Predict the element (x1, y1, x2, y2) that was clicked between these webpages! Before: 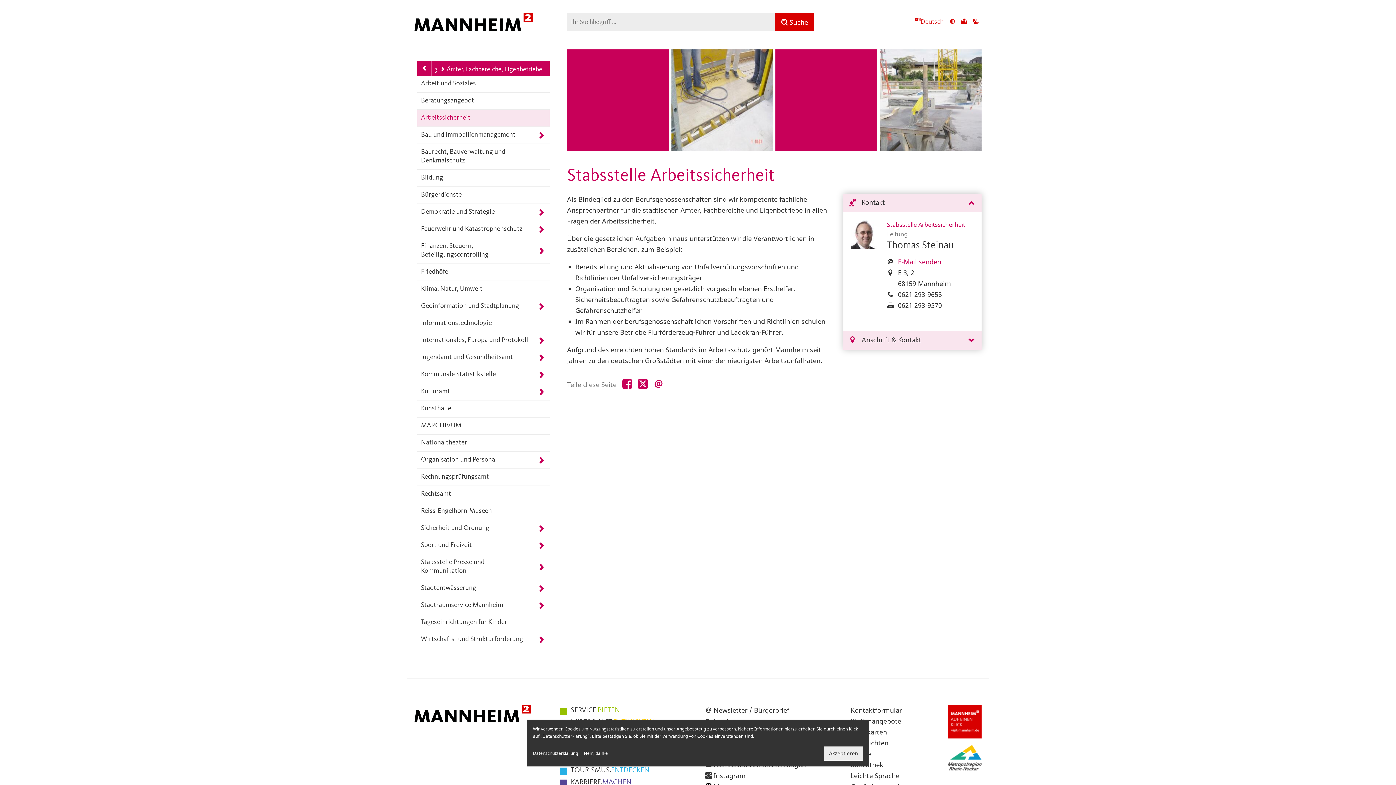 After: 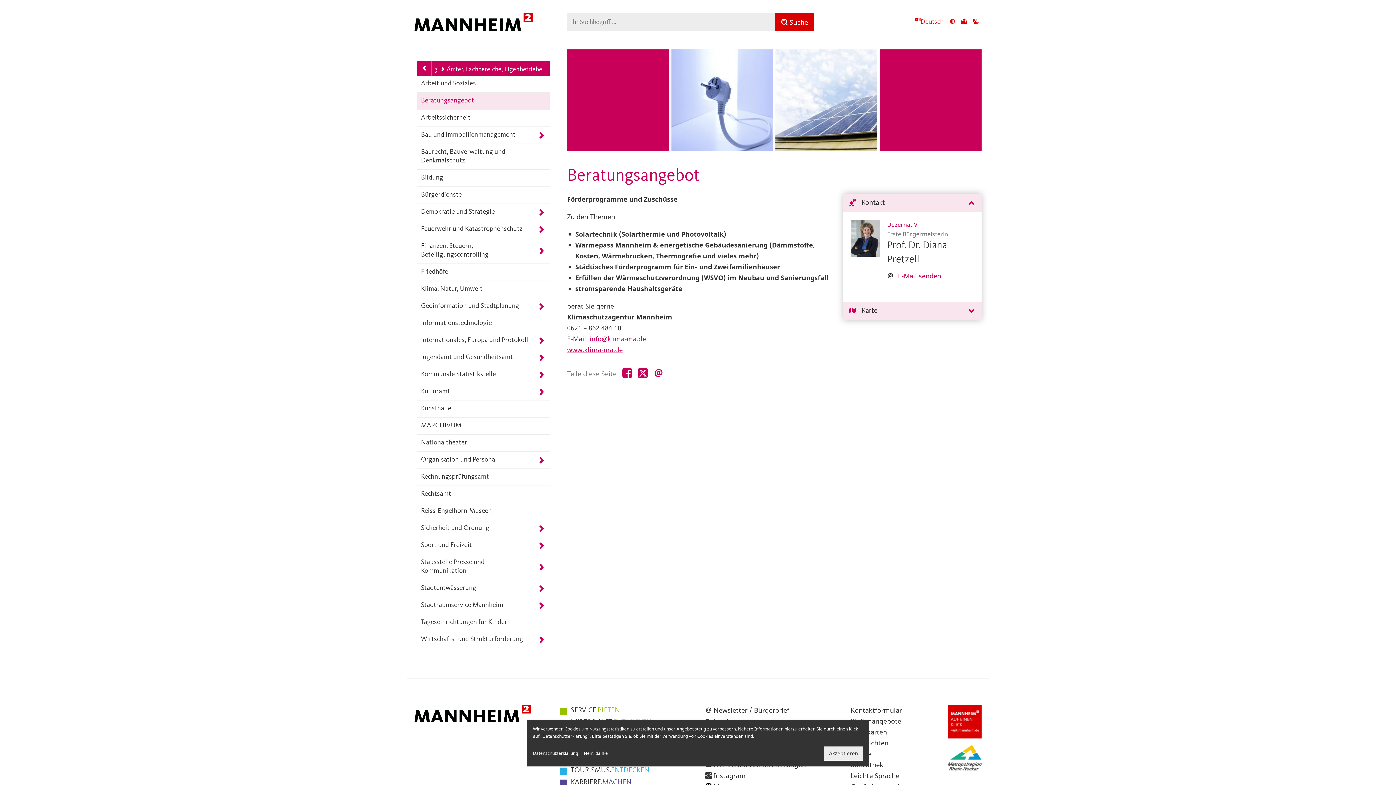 Action: bbox: (417, 92, 549, 109) label: Beratungsangebot